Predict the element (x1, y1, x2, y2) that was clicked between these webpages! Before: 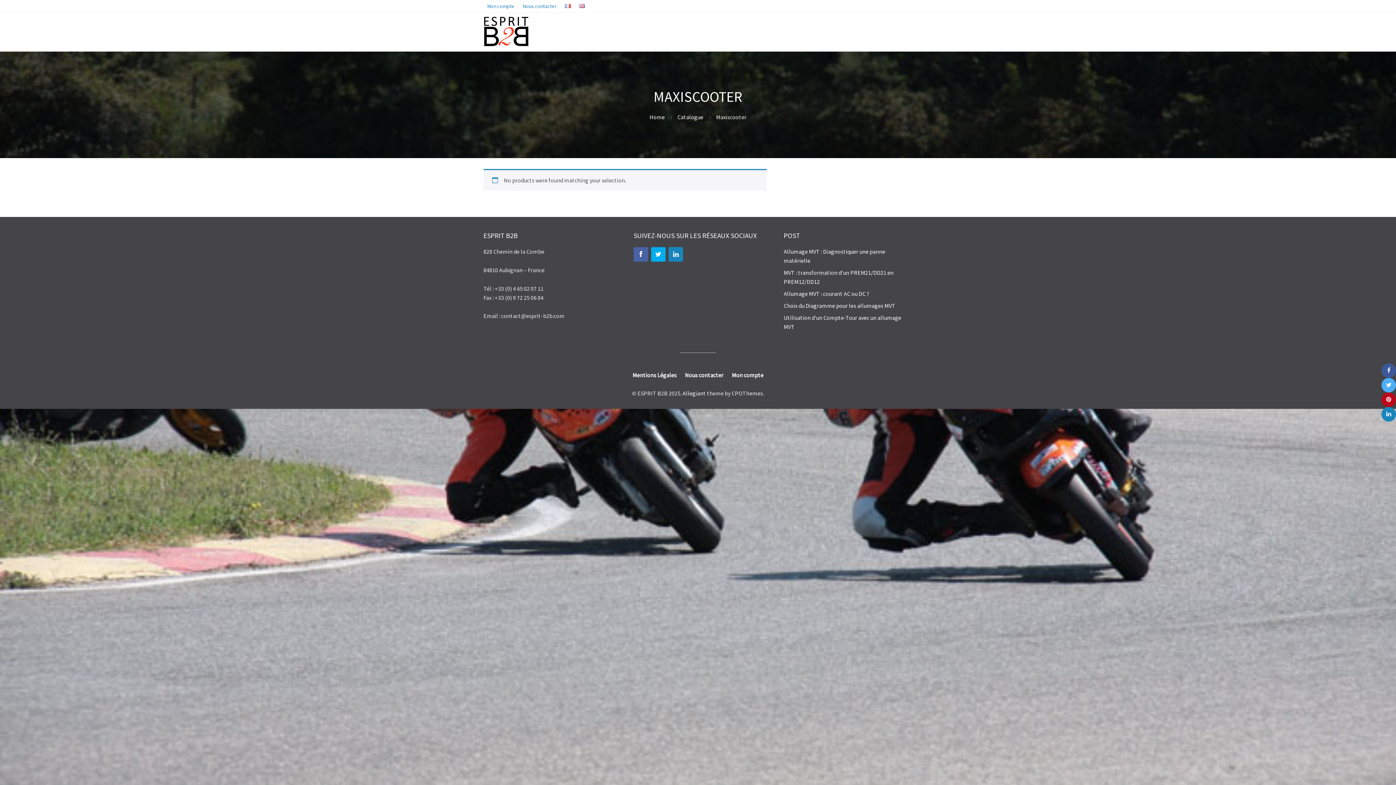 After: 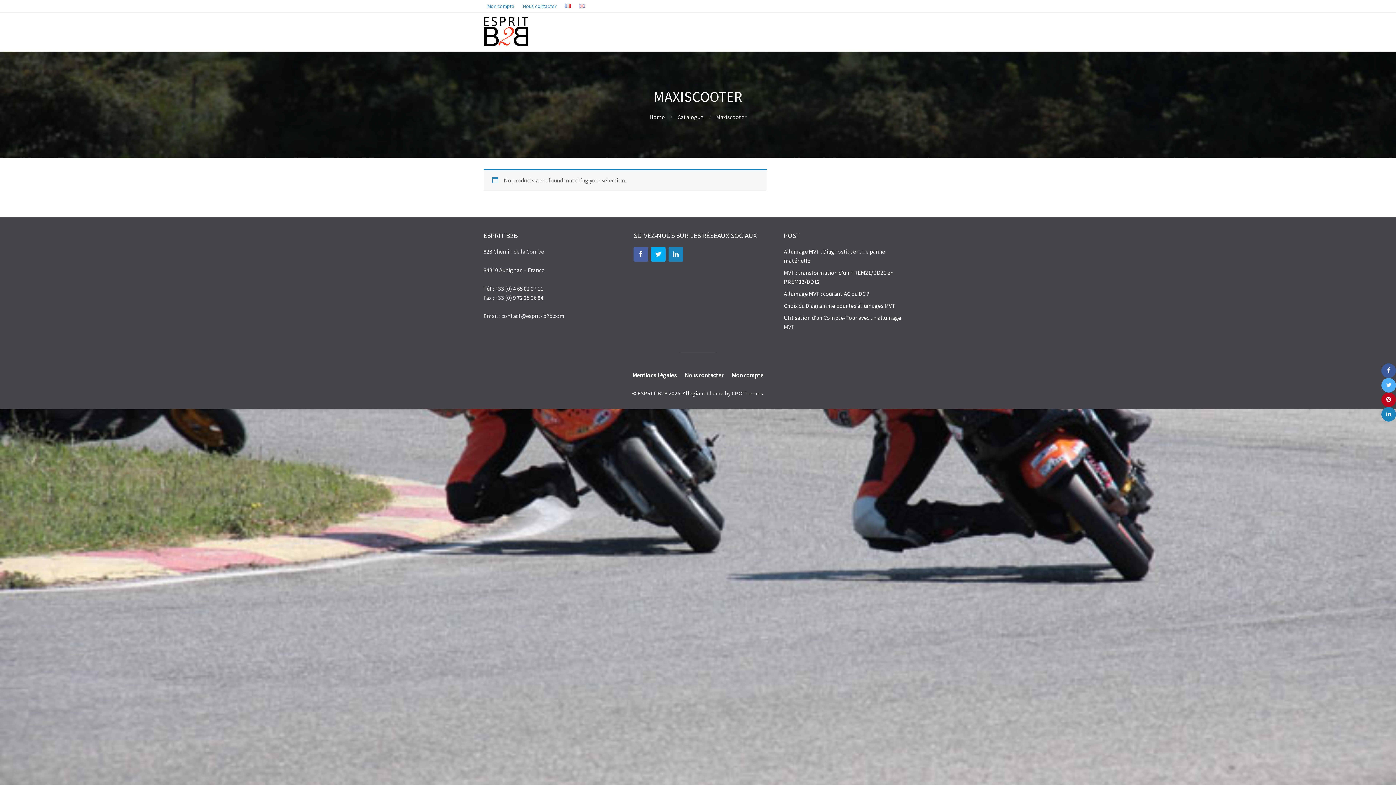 Action: bbox: (561, 0, 574, 11)